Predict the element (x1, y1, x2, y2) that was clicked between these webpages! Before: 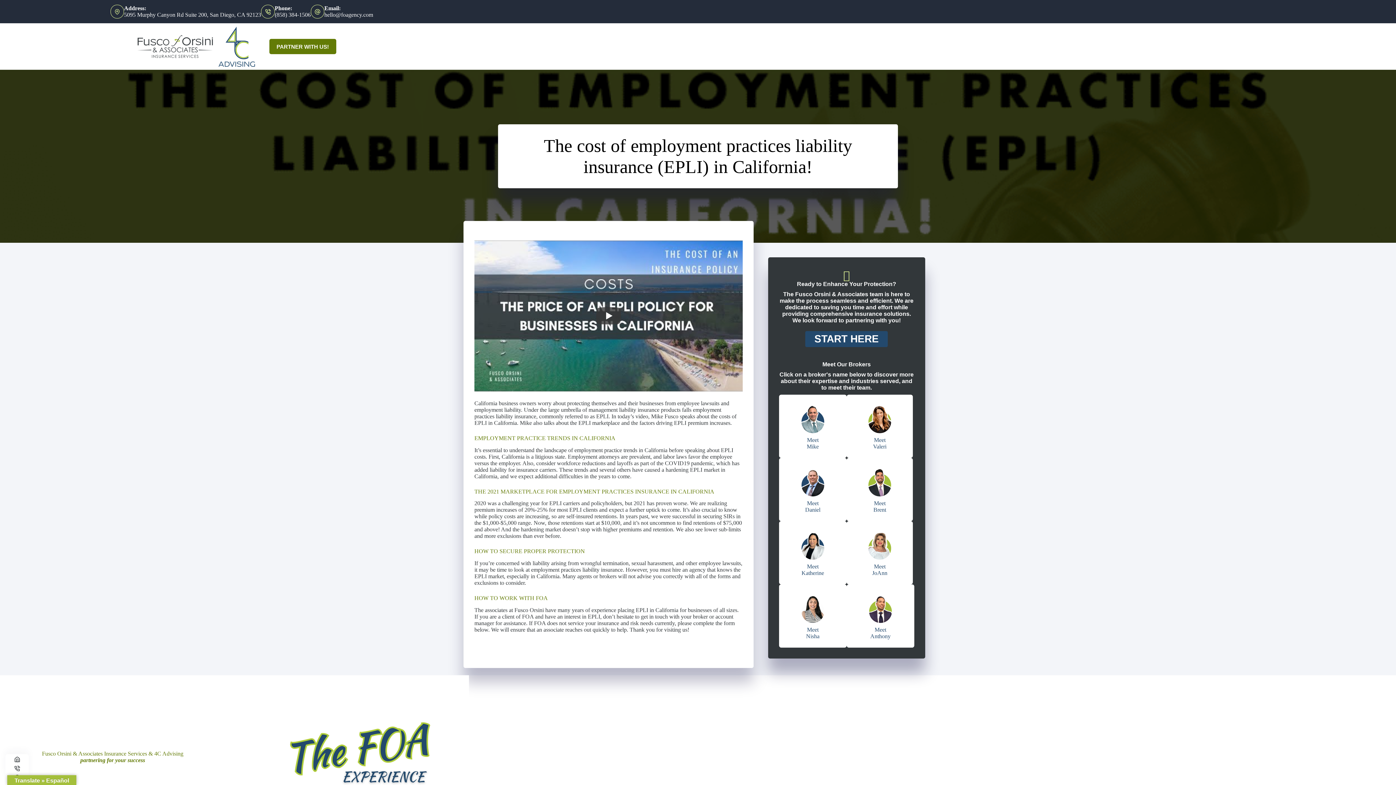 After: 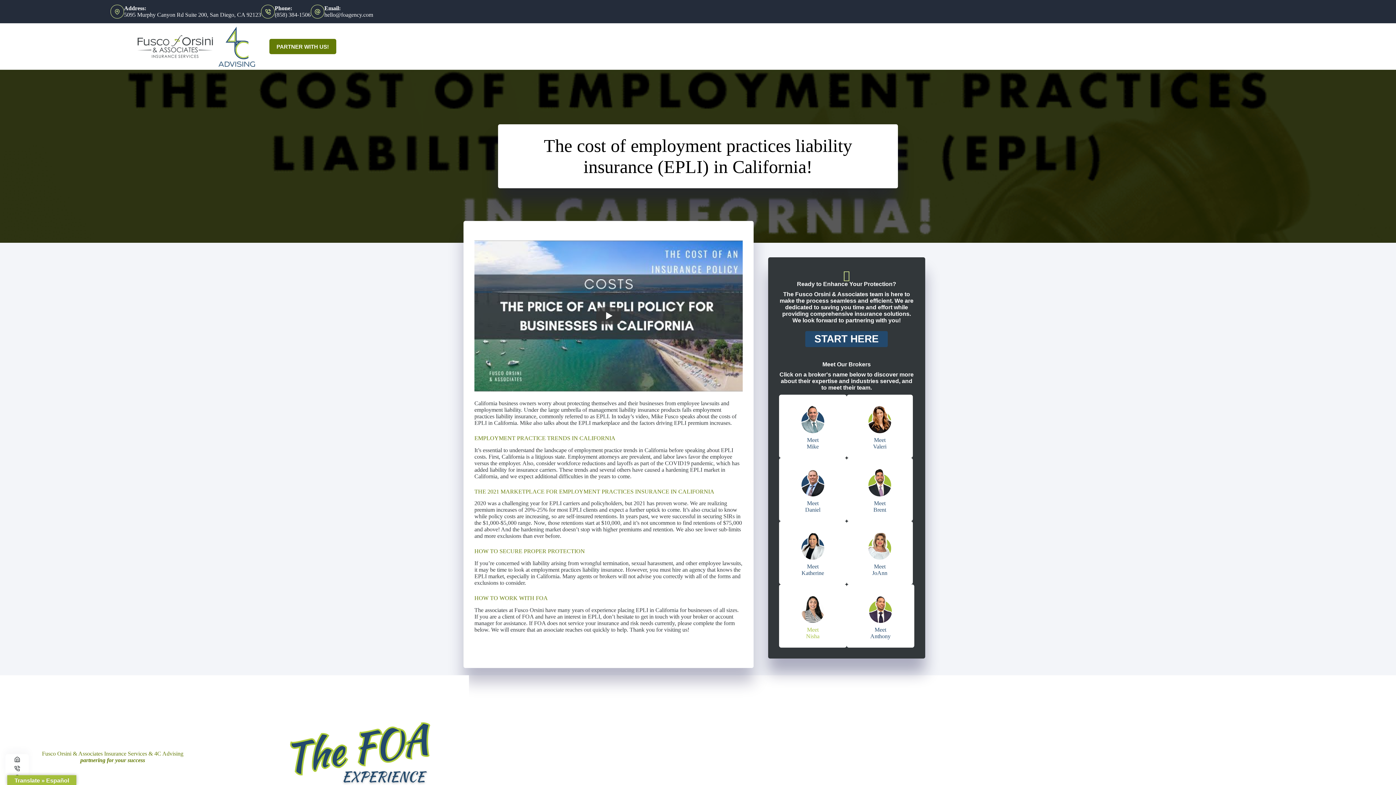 Action: label: Meet
Nisha bbox: (806, 626, 819, 639)